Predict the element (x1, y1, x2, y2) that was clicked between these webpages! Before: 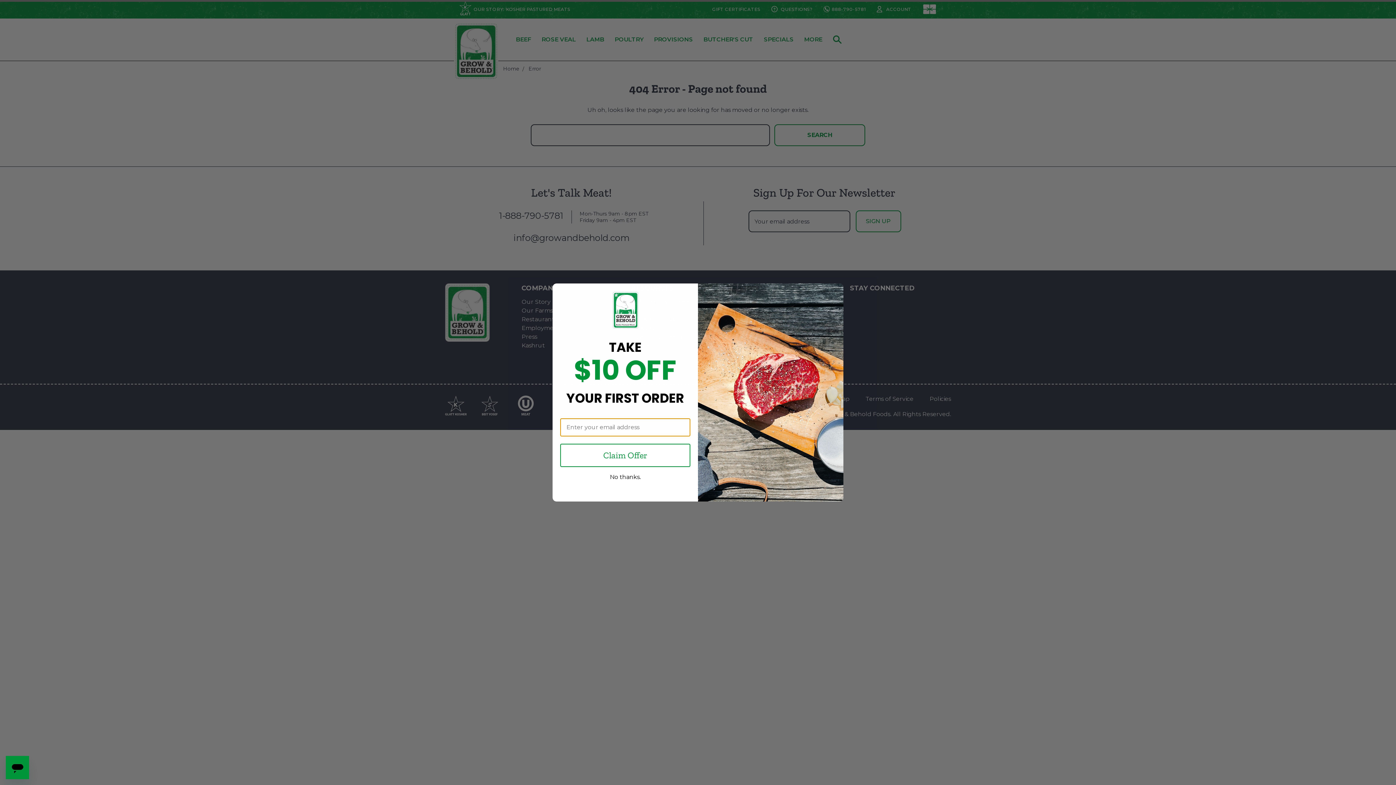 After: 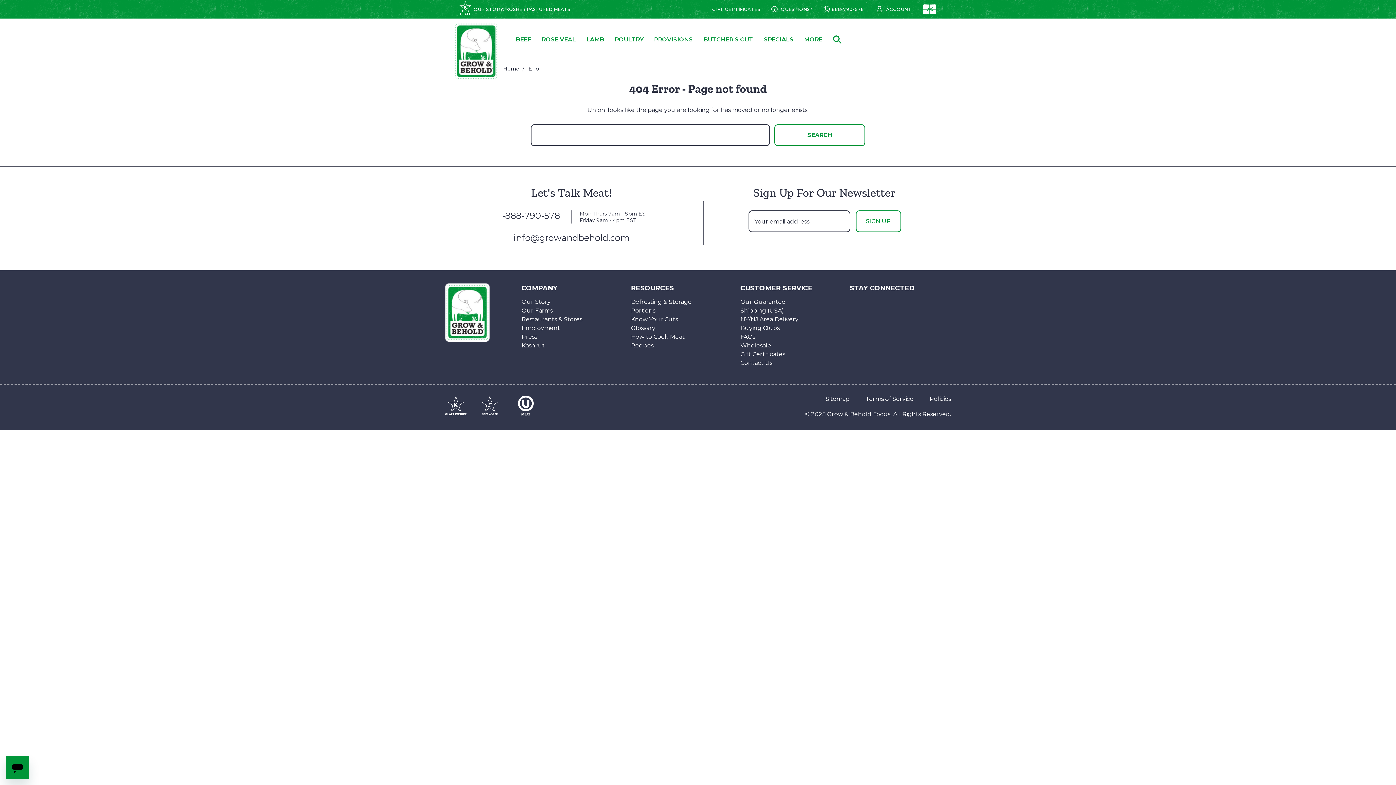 Action: label: No thanks. bbox: (560, 474, 690, 479)